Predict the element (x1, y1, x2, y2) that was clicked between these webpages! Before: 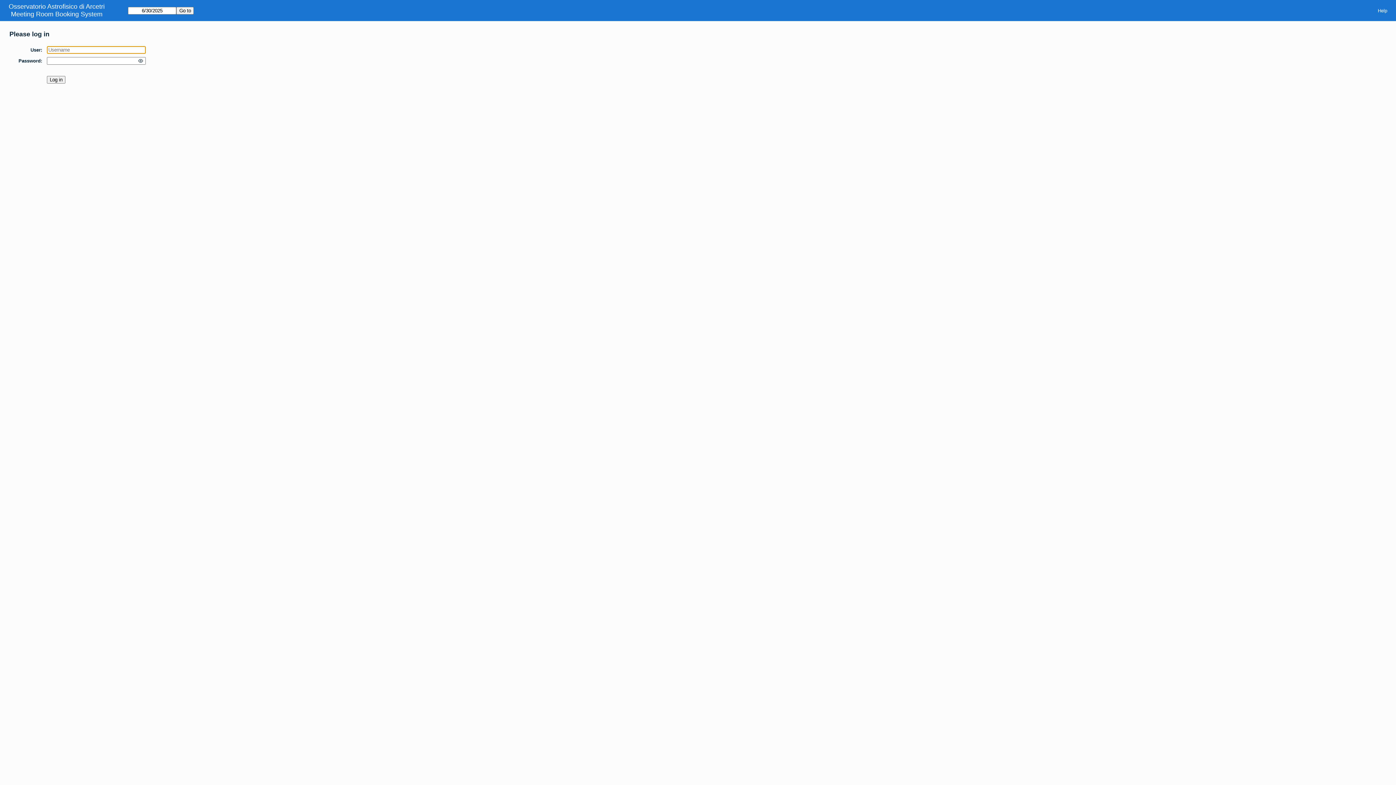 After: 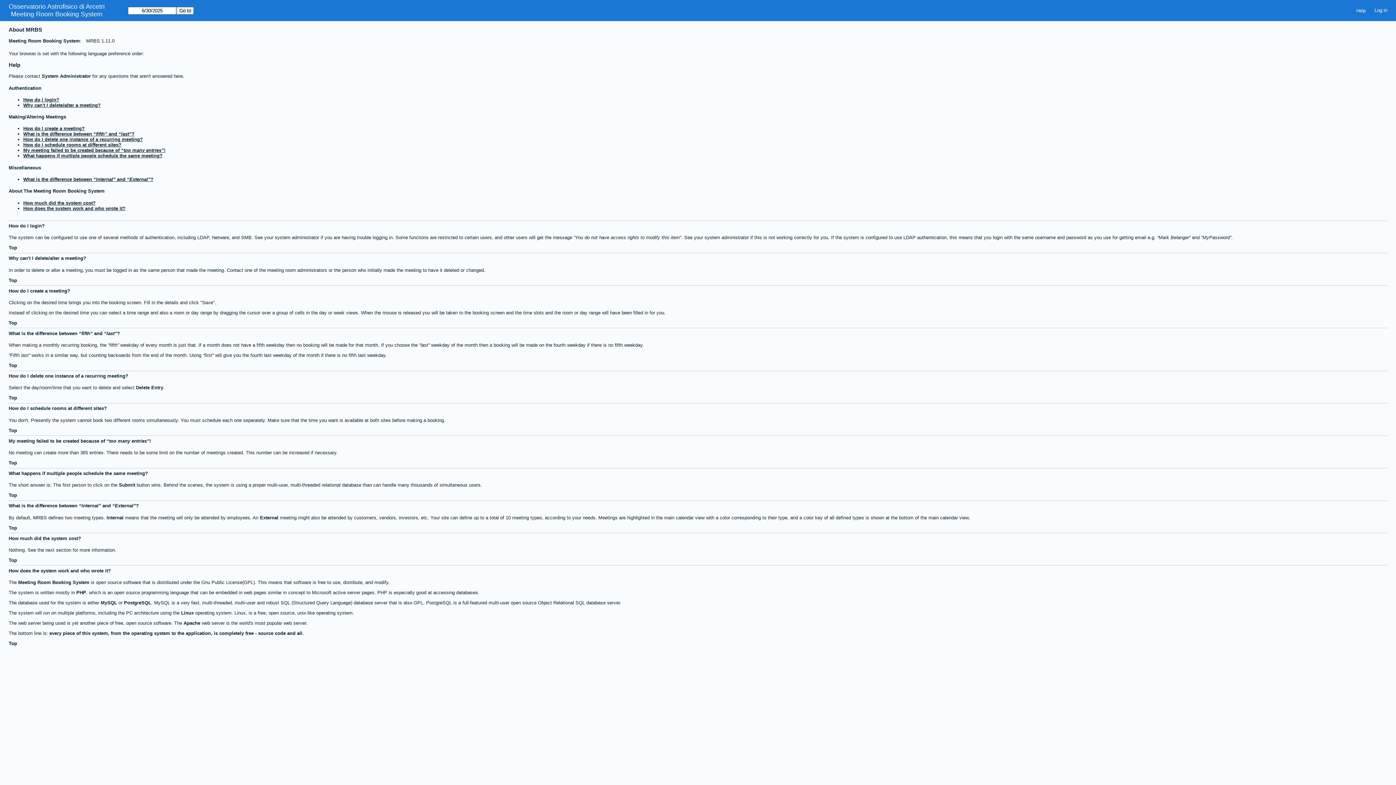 Action: bbox: (1373, 5, 1392, 15) label: Help